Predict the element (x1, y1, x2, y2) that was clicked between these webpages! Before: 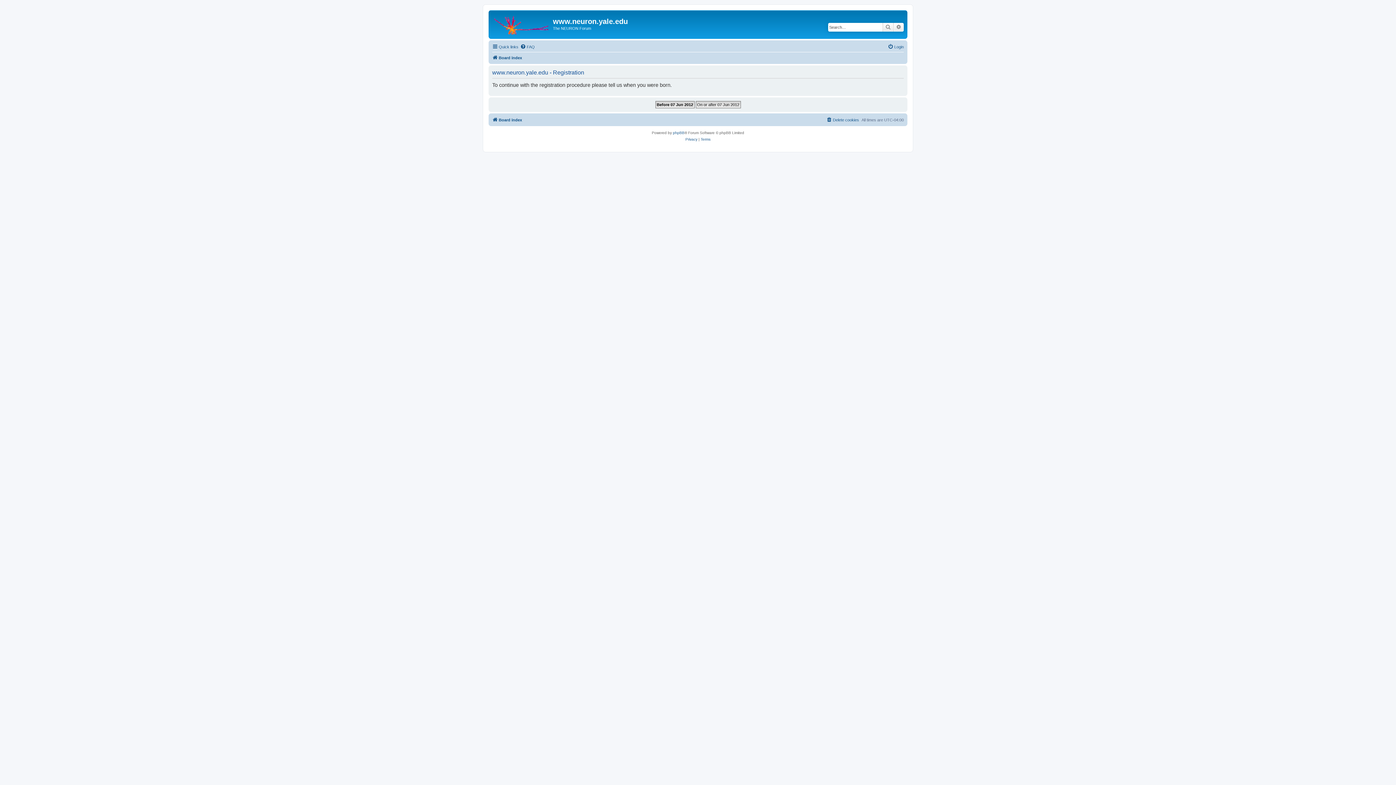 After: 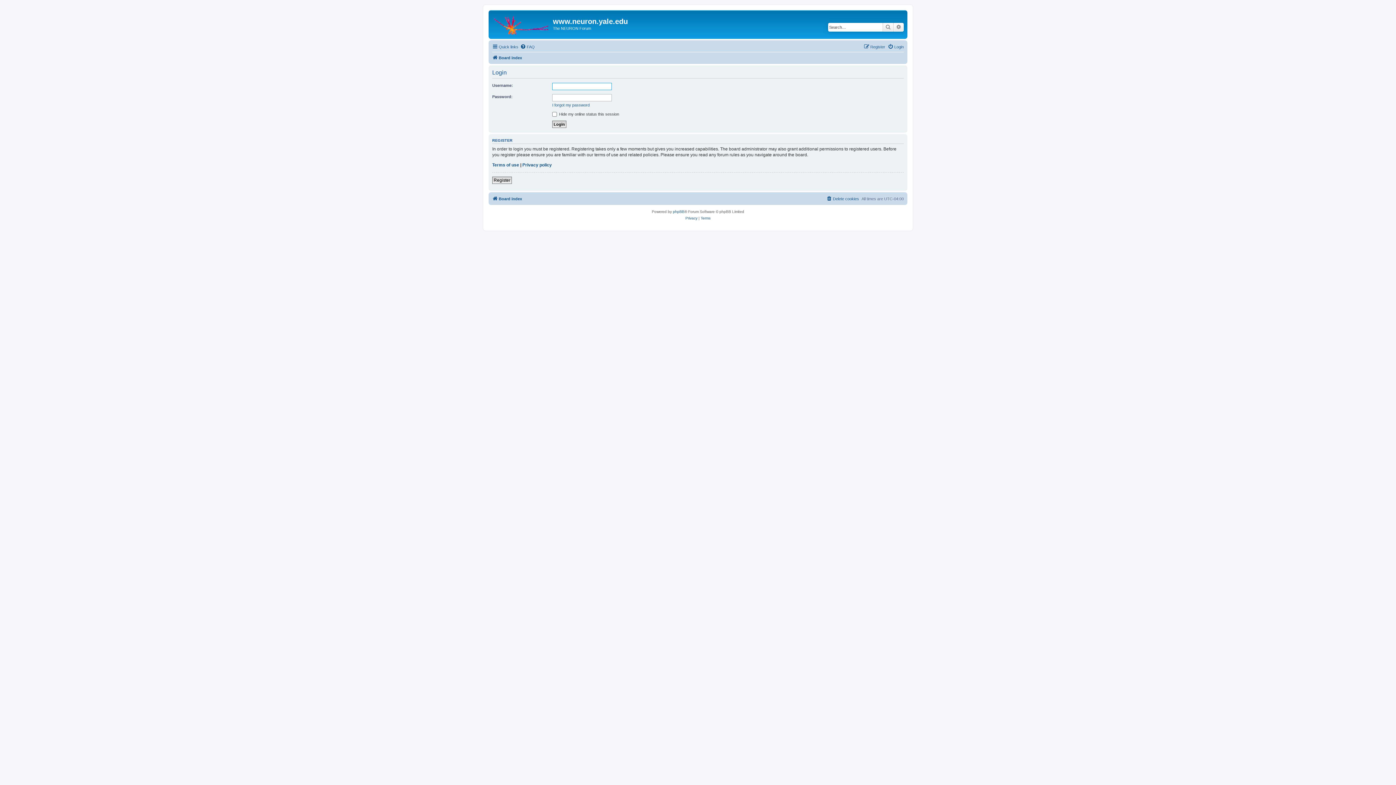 Action: bbox: (888, 42, 904, 51) label: Login